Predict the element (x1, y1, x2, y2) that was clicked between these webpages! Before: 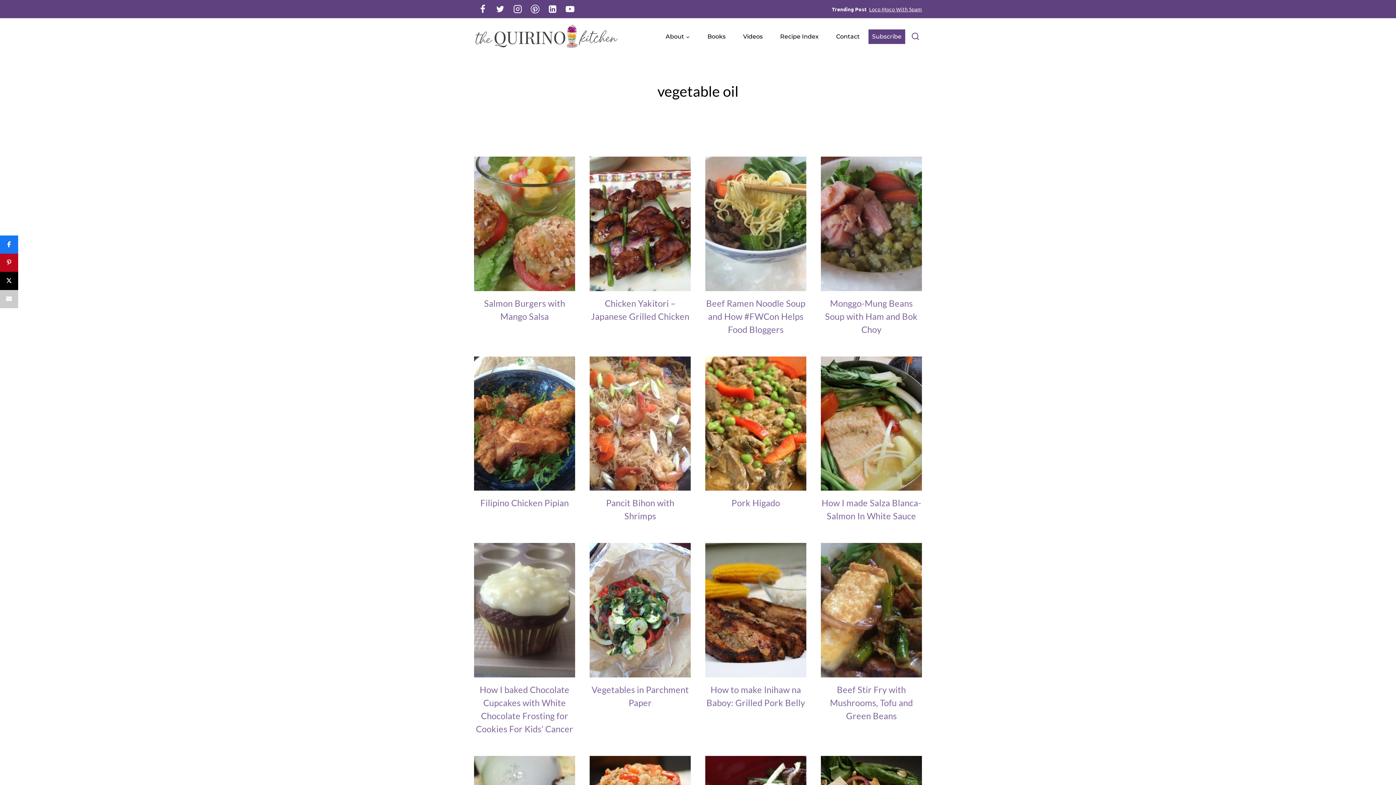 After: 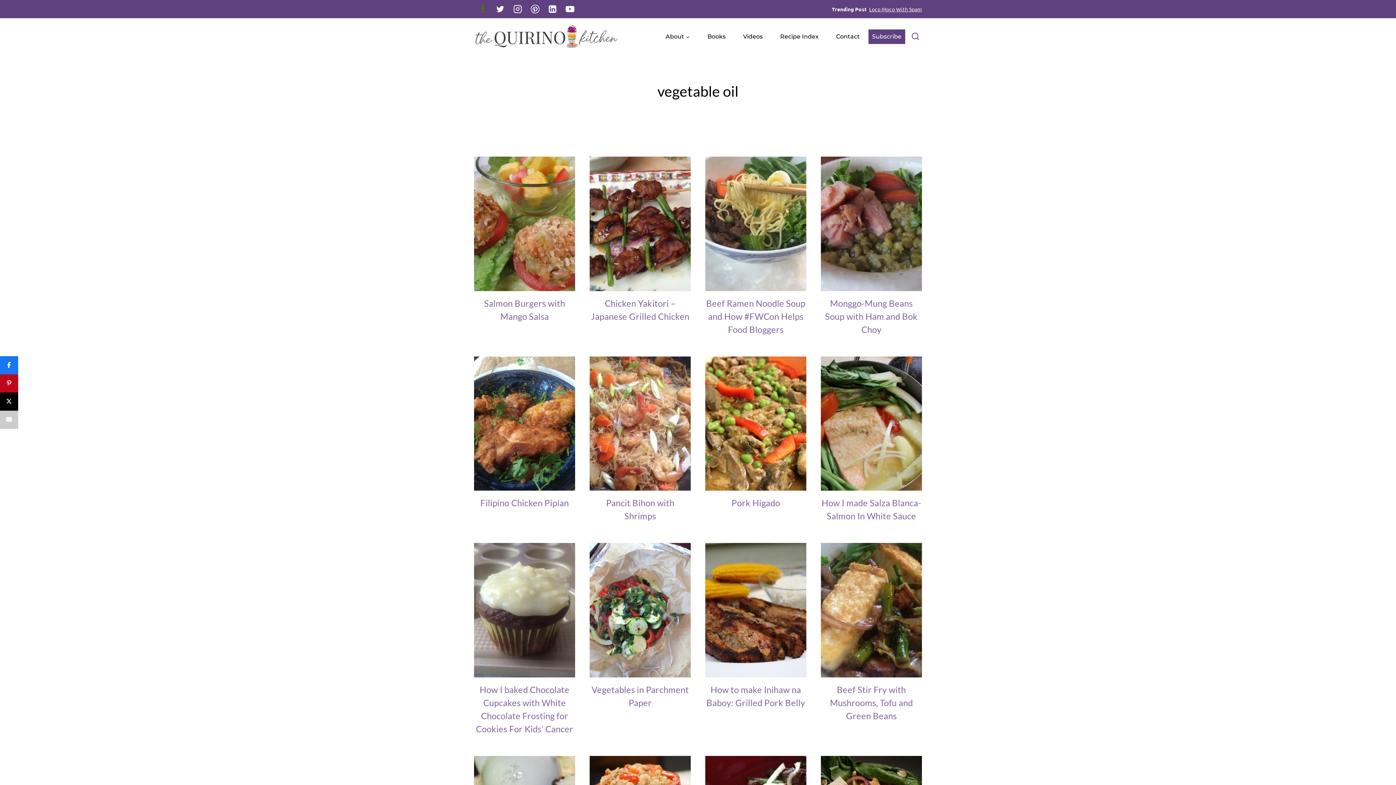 Action: bbox: (474, 0, 491, 17) label: Facebook